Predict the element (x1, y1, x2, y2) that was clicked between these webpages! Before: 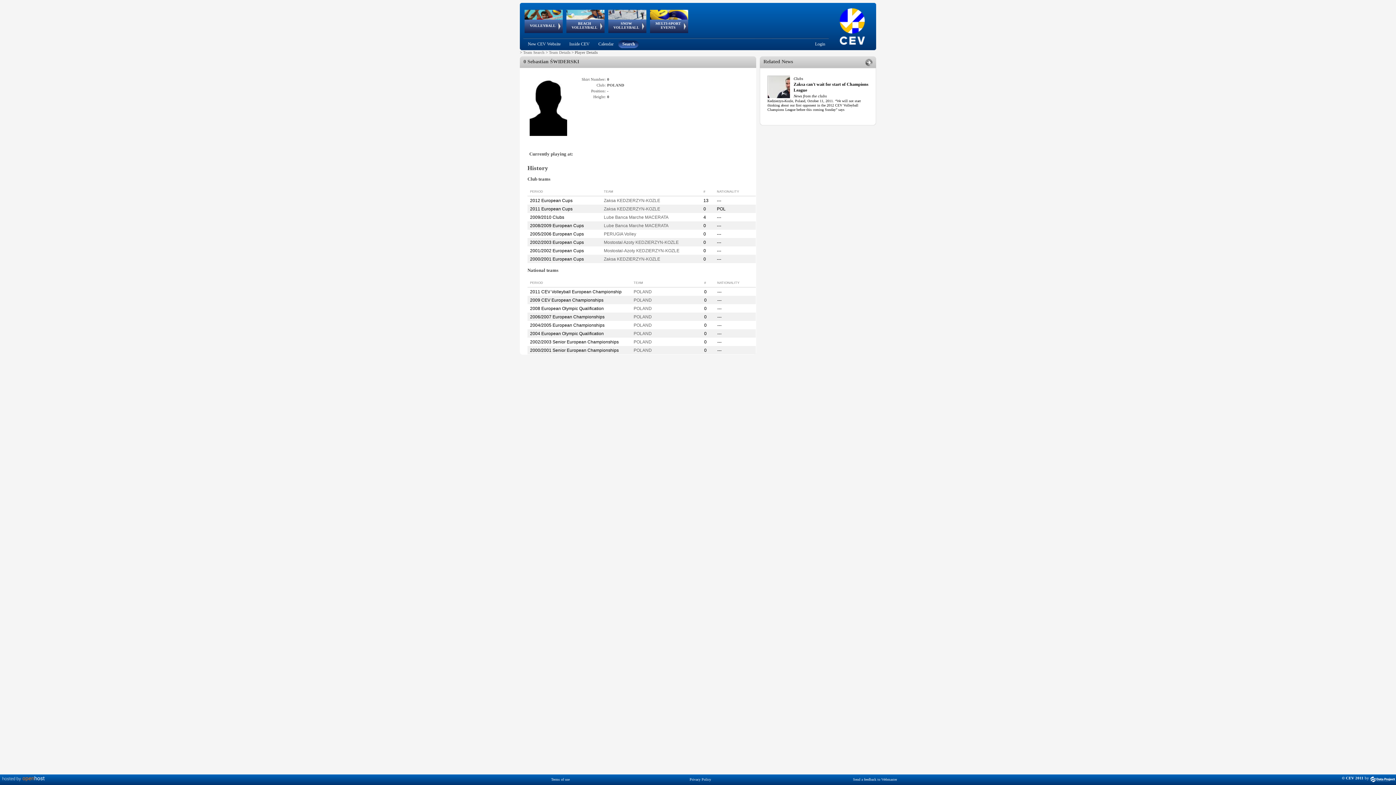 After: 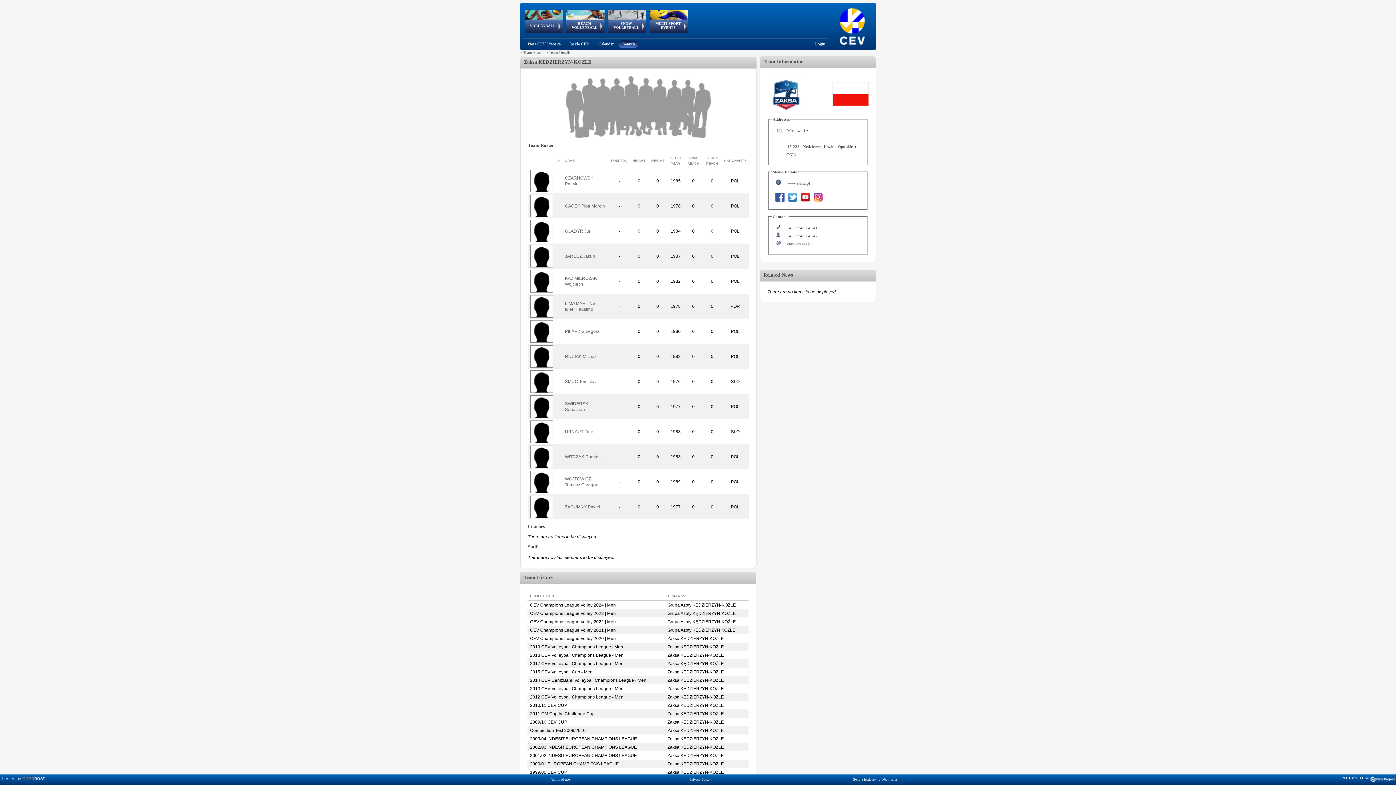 Action: bbox: (604, 206, 660, 211) label: Zaksa KEDZIERZYN-KOZLE